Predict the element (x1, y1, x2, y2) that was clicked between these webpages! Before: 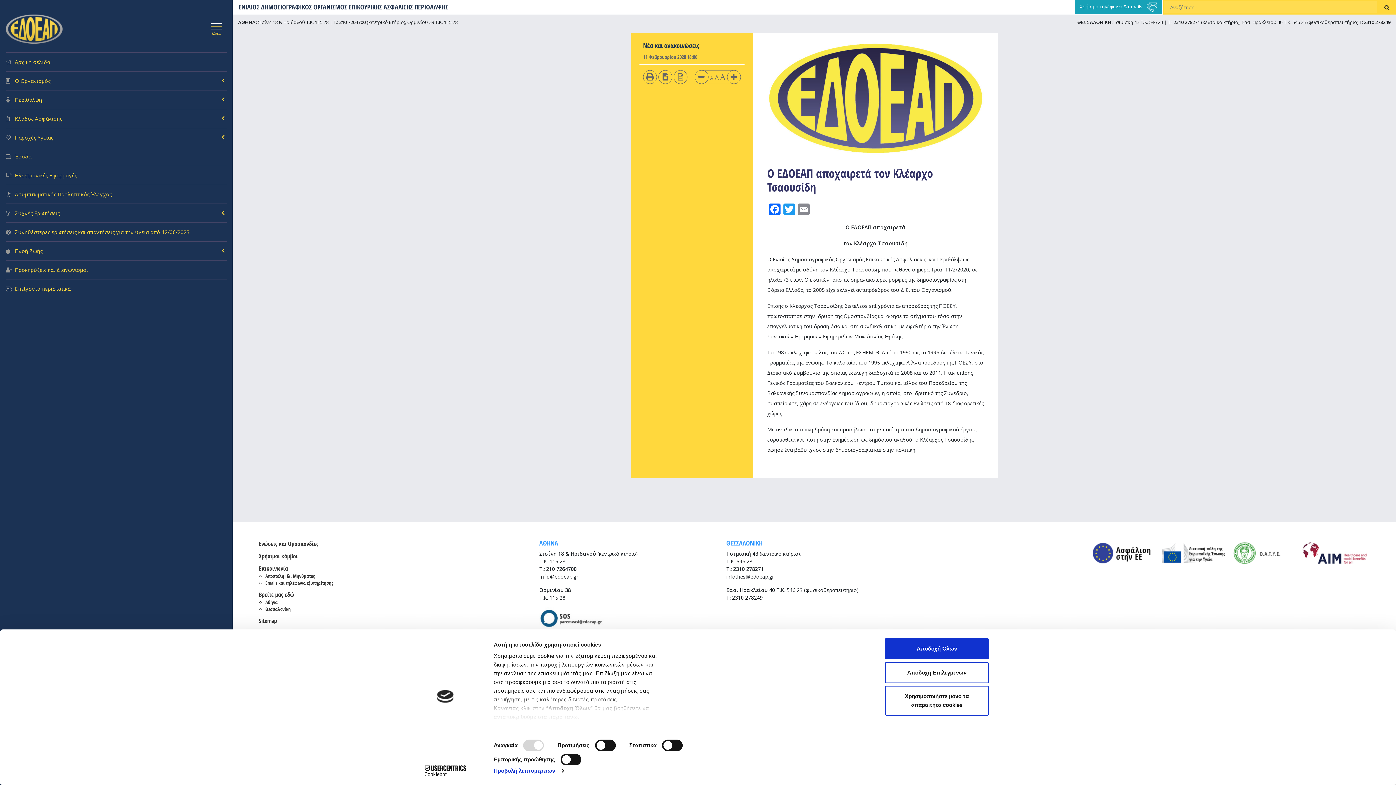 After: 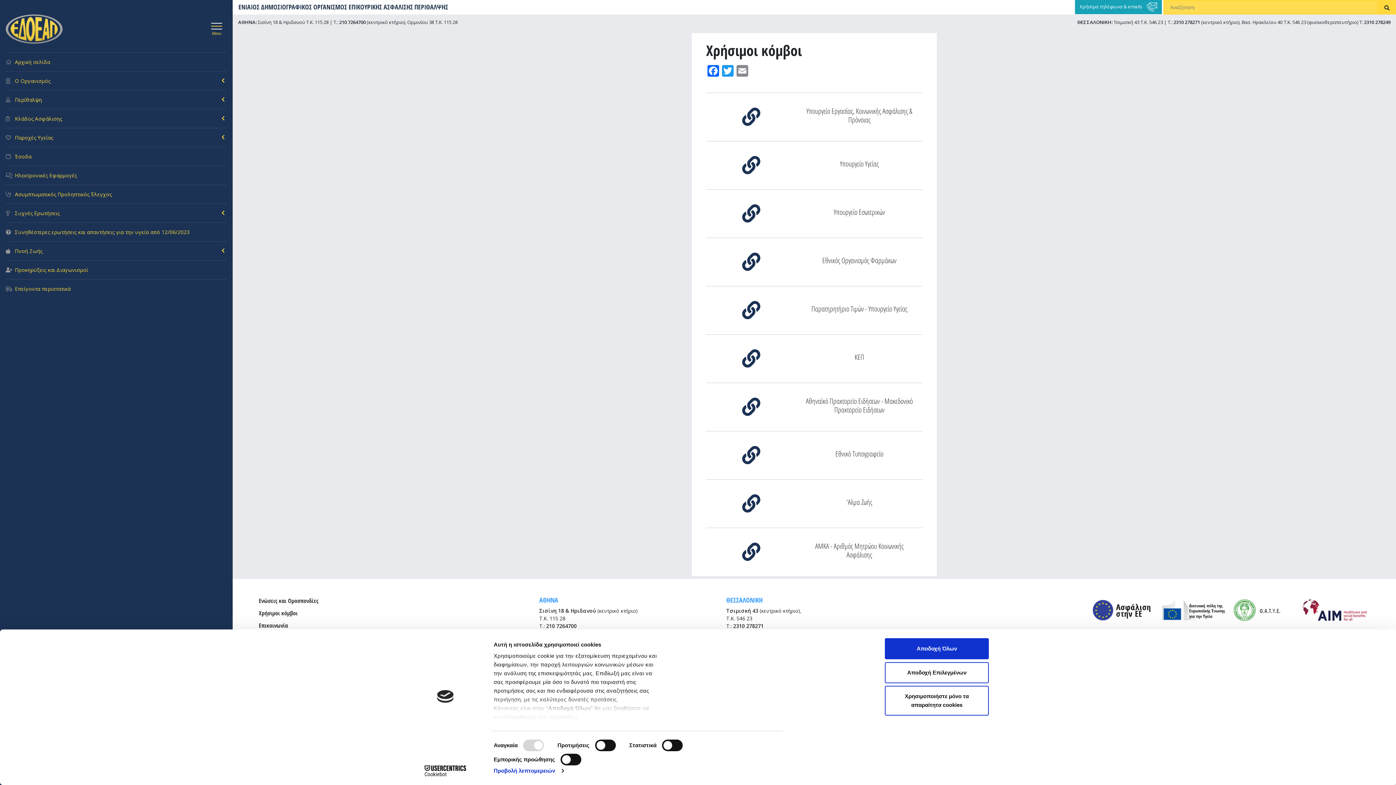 Action: bbox: (258, 572, 297, 580) label: Χρήσιμοι κόμβοι